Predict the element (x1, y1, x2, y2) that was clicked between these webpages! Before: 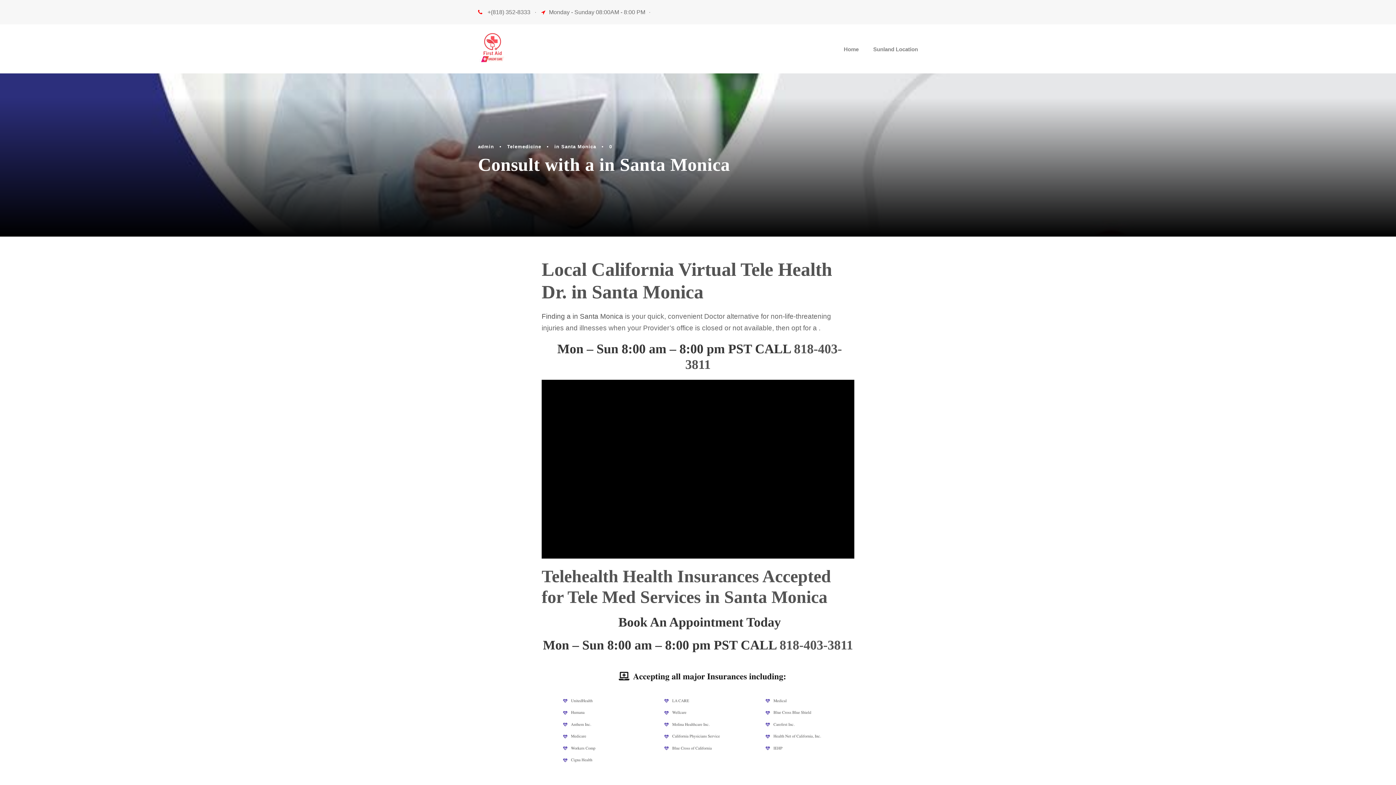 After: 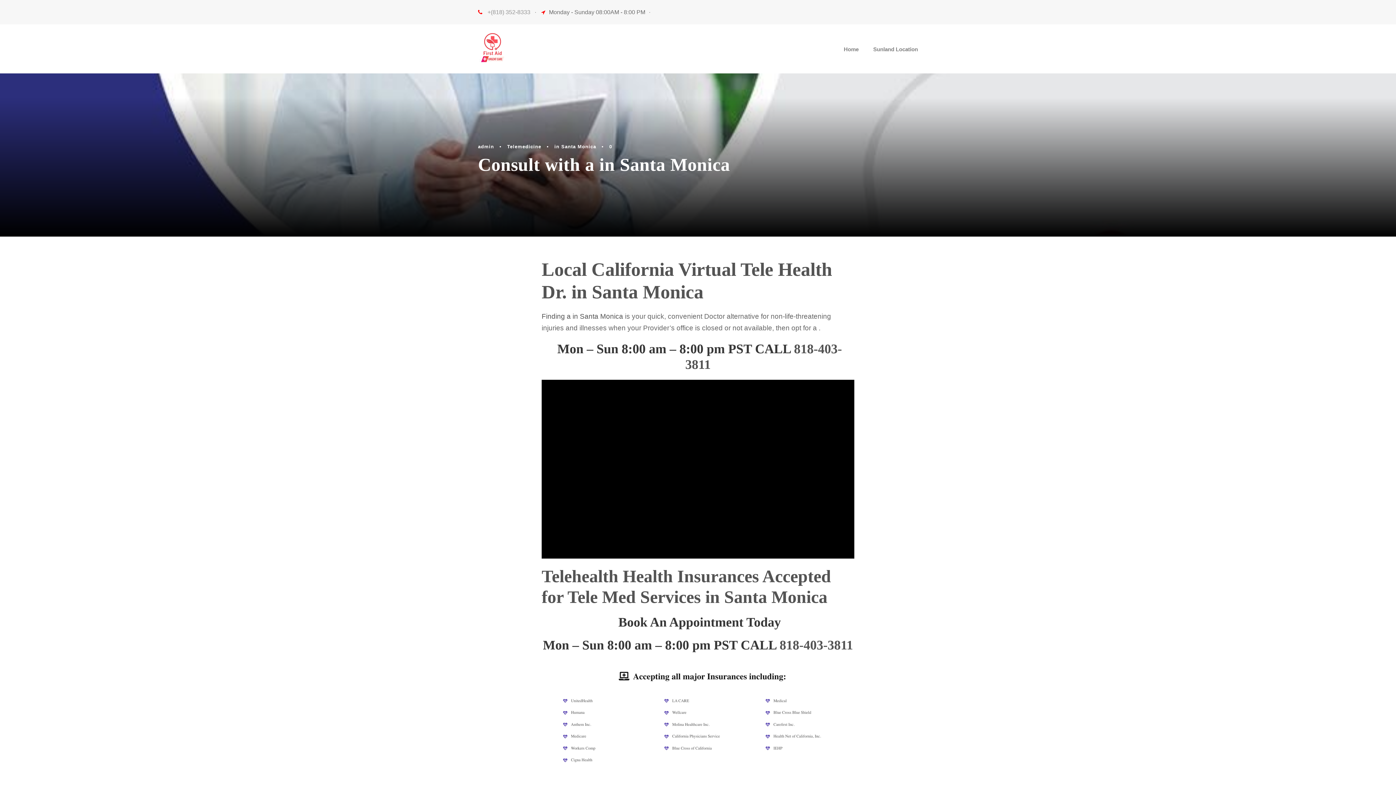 Action: bbox: (487, 9, 530, 15) label: +(818) 352-8333